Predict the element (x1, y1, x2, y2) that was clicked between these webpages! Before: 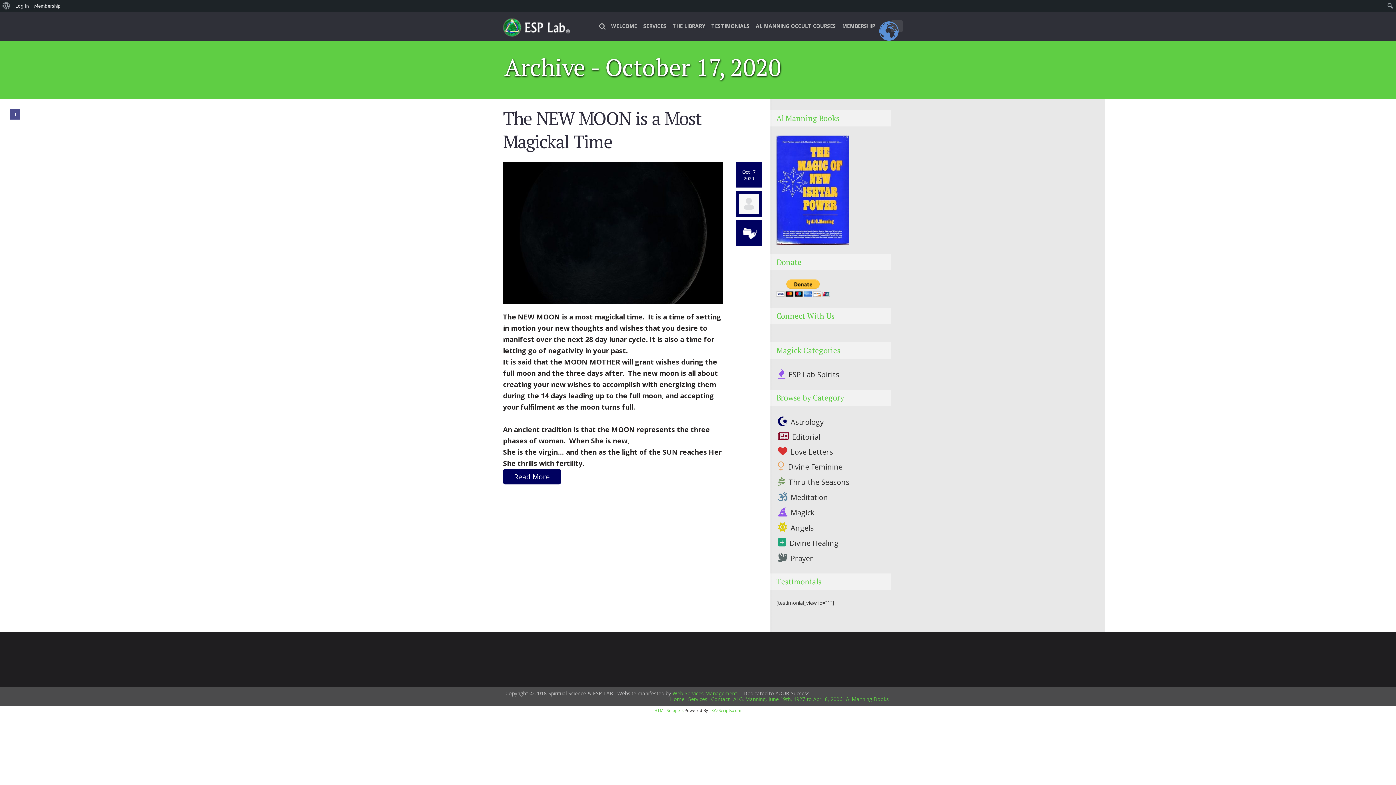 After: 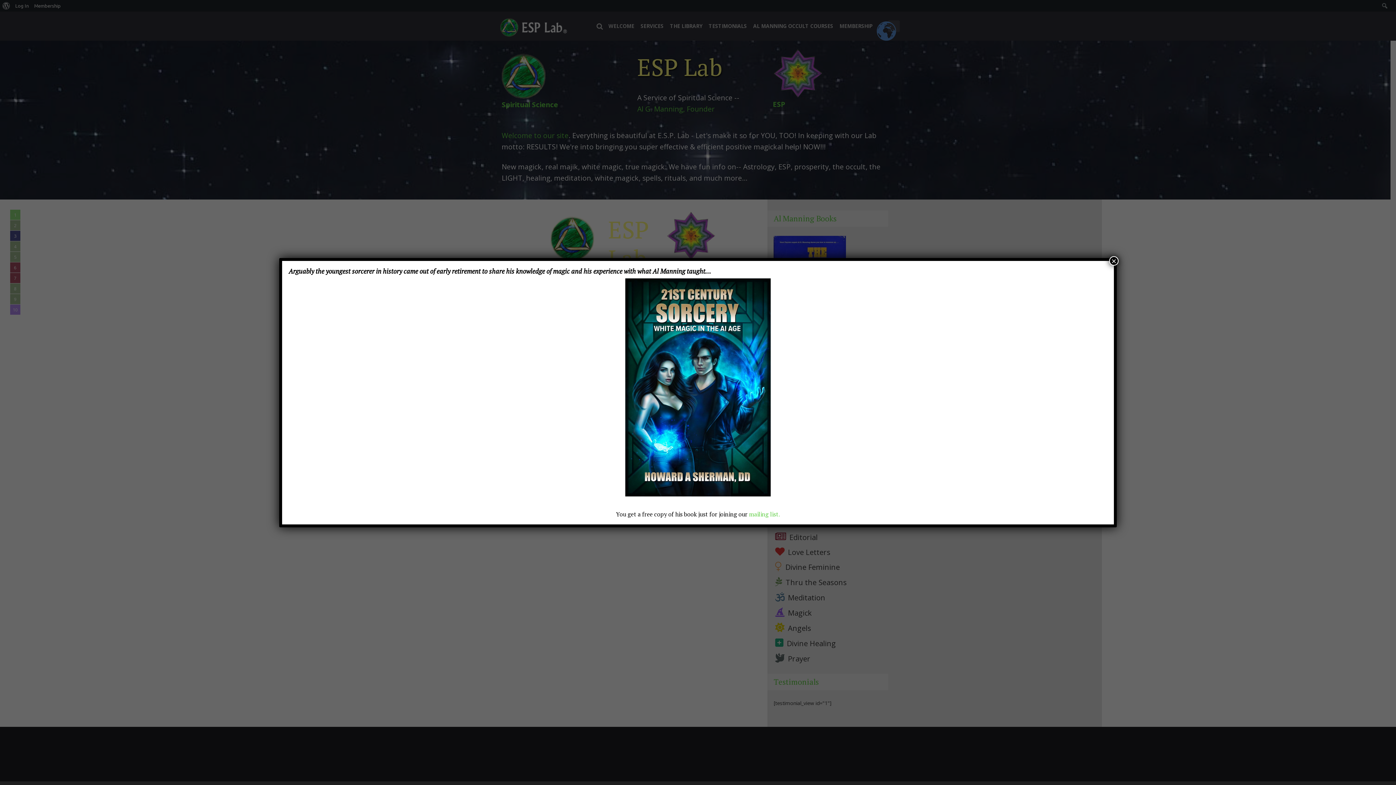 Action: label: Home bbox: (670, 696, 684, 703)